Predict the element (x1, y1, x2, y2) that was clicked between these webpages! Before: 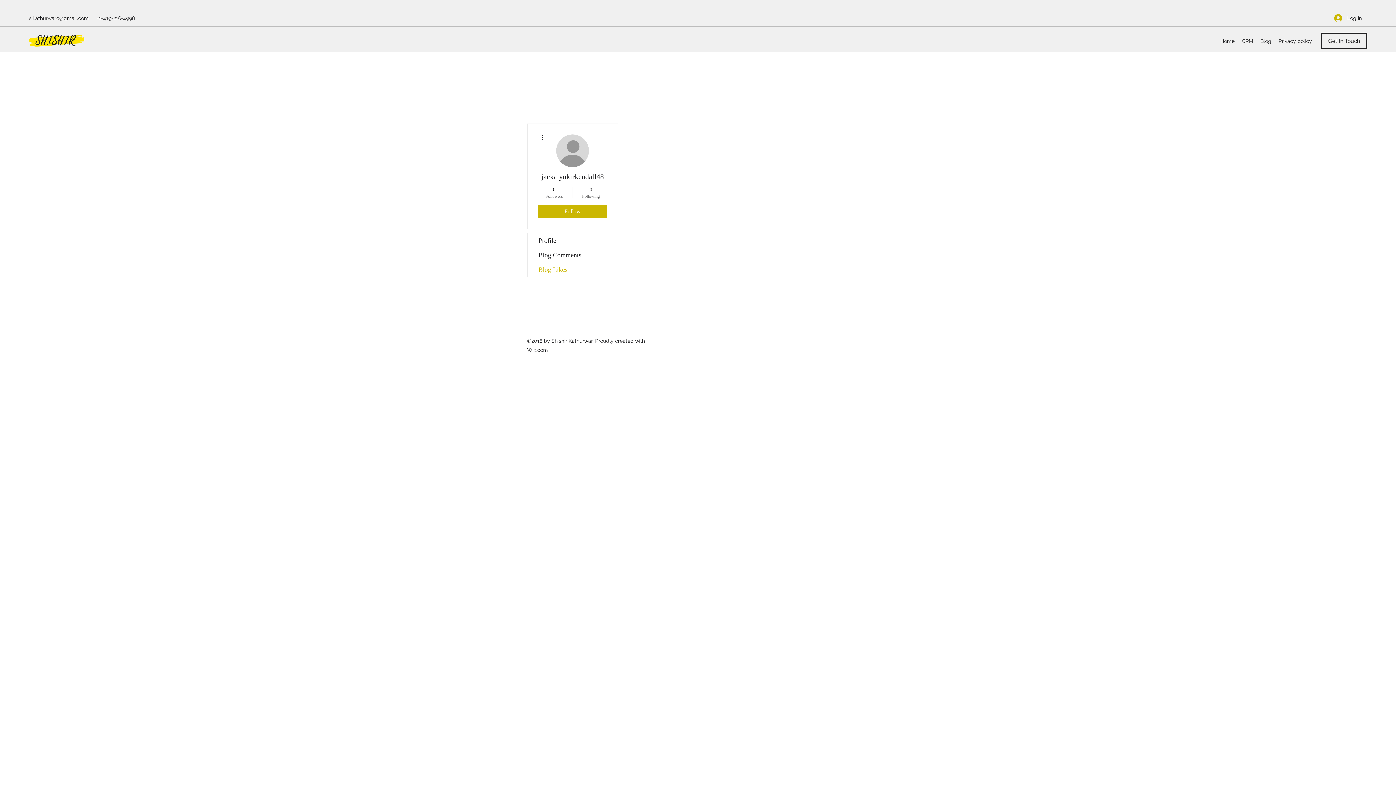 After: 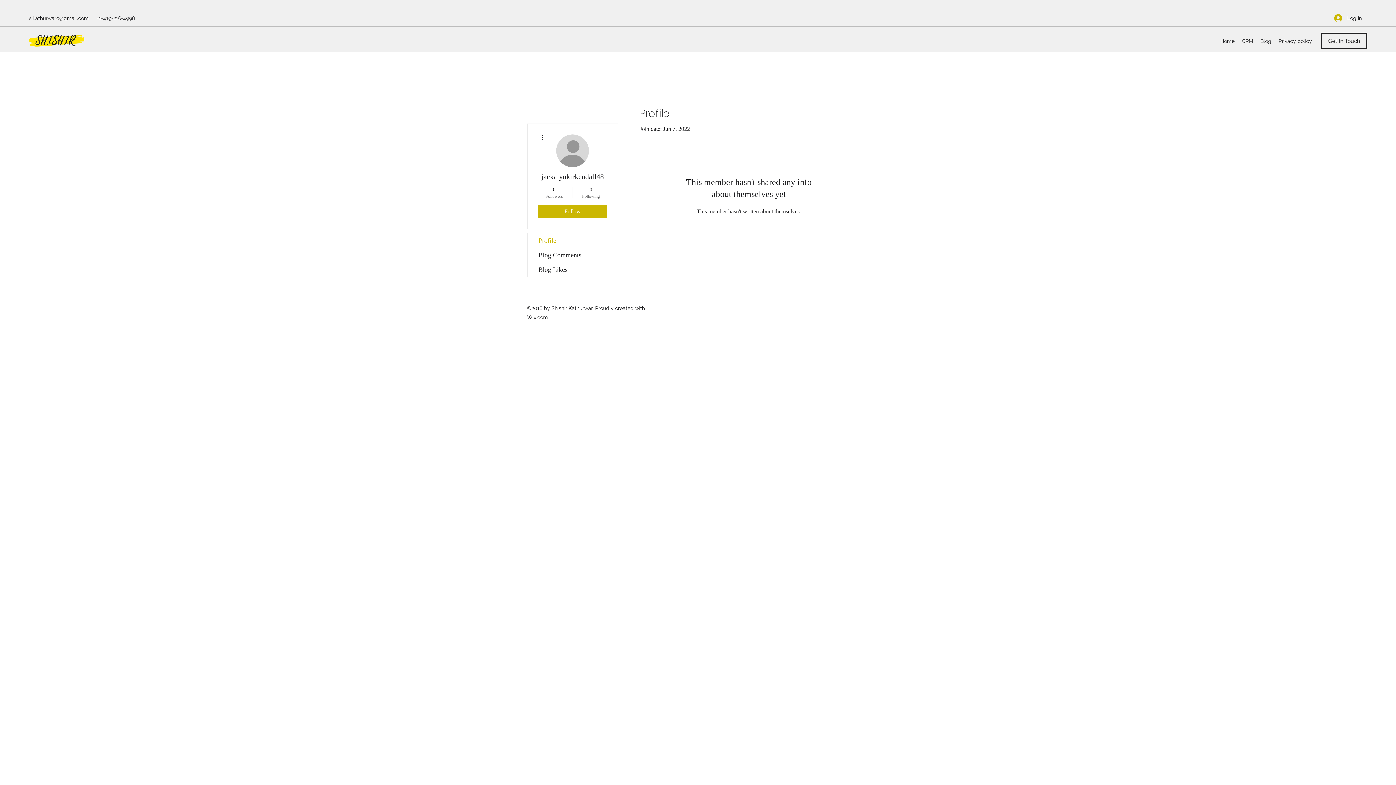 Action: label: Profile bbox: (527, 233, 617, 248)